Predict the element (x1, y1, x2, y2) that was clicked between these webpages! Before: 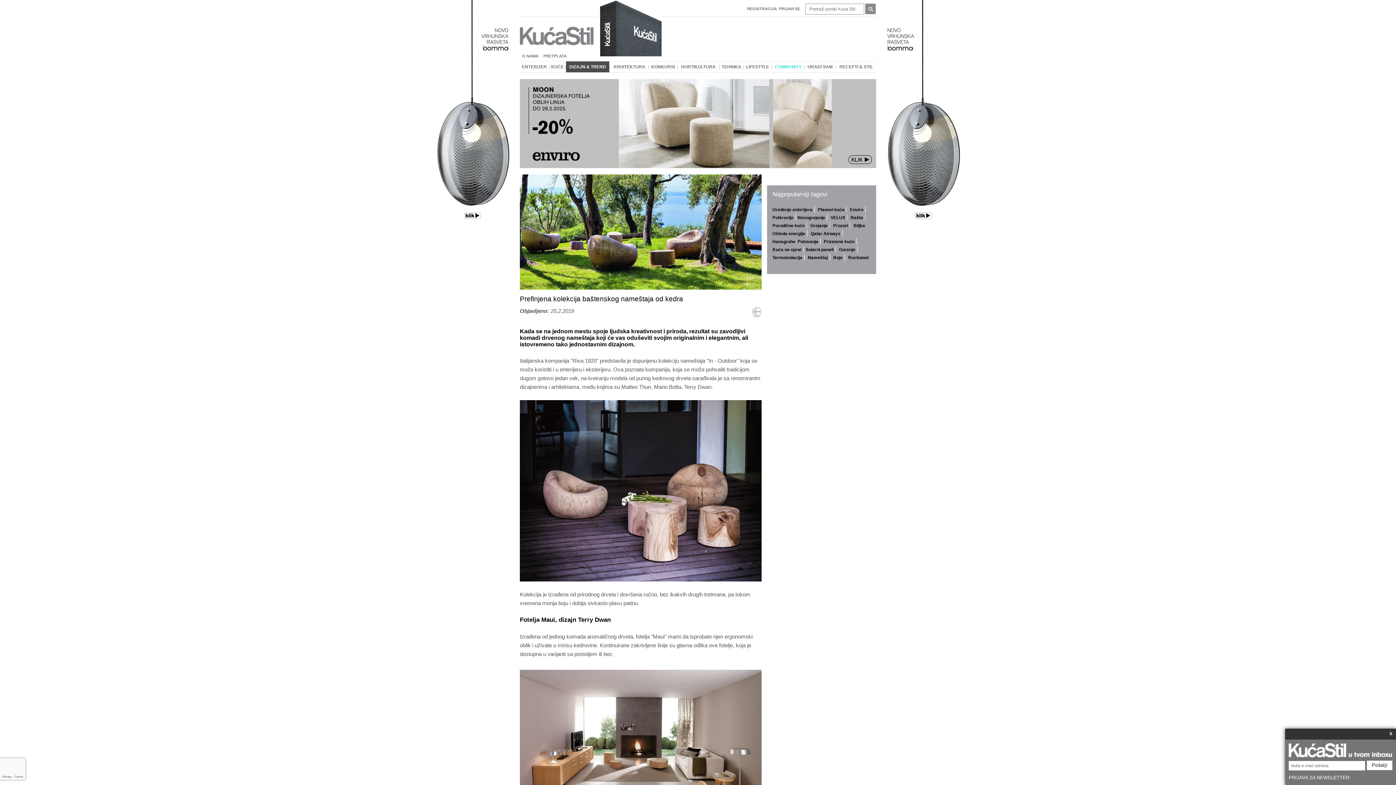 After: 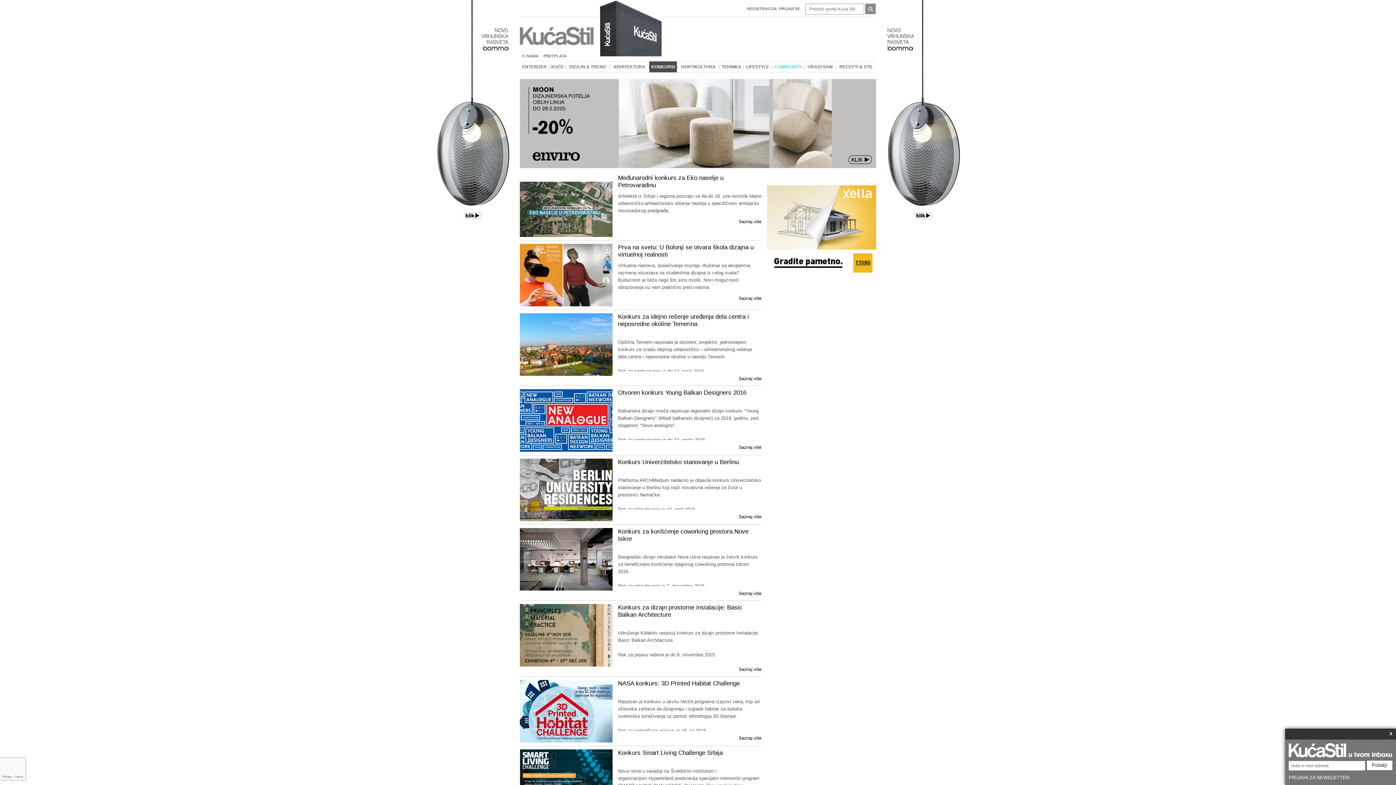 Action: label: KONKURSI bbox: (649, 61, 677, 72)